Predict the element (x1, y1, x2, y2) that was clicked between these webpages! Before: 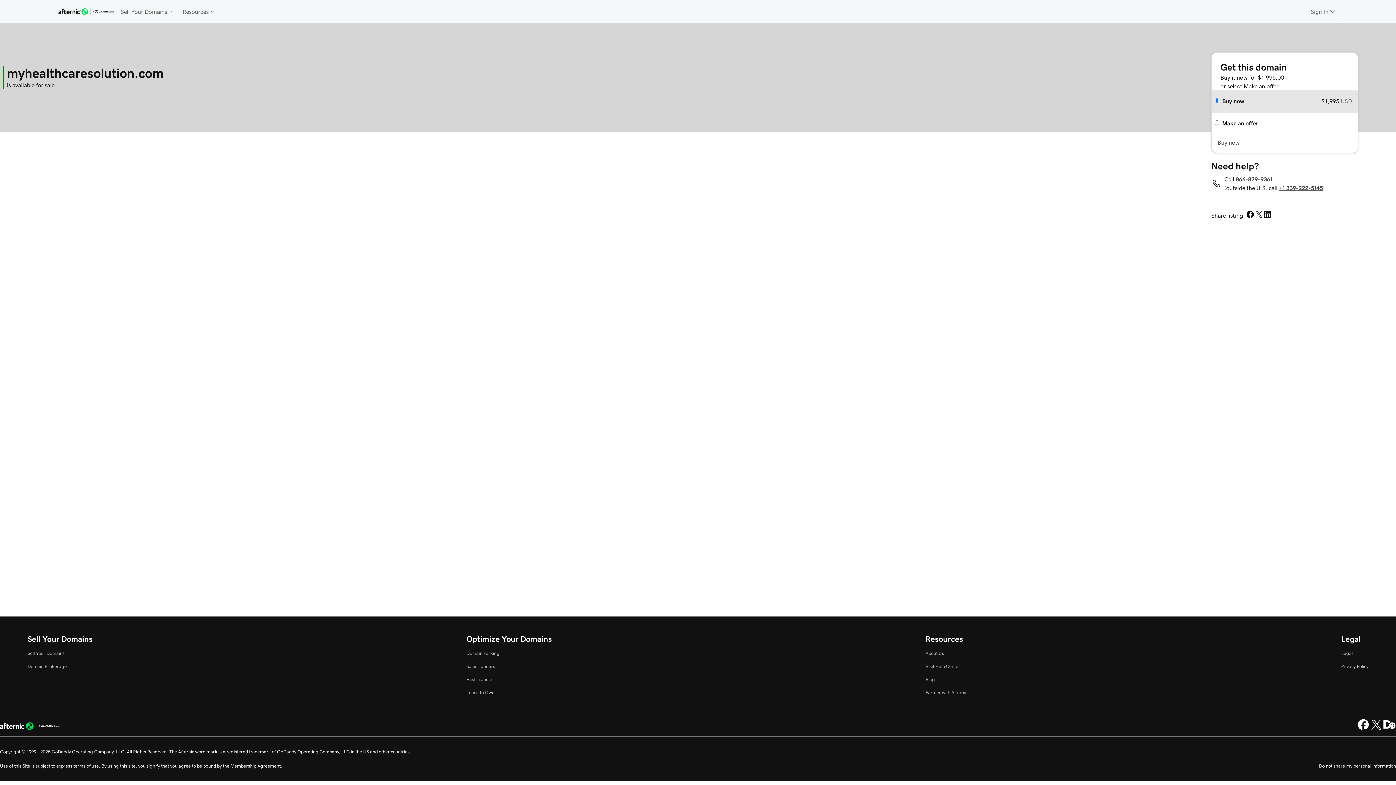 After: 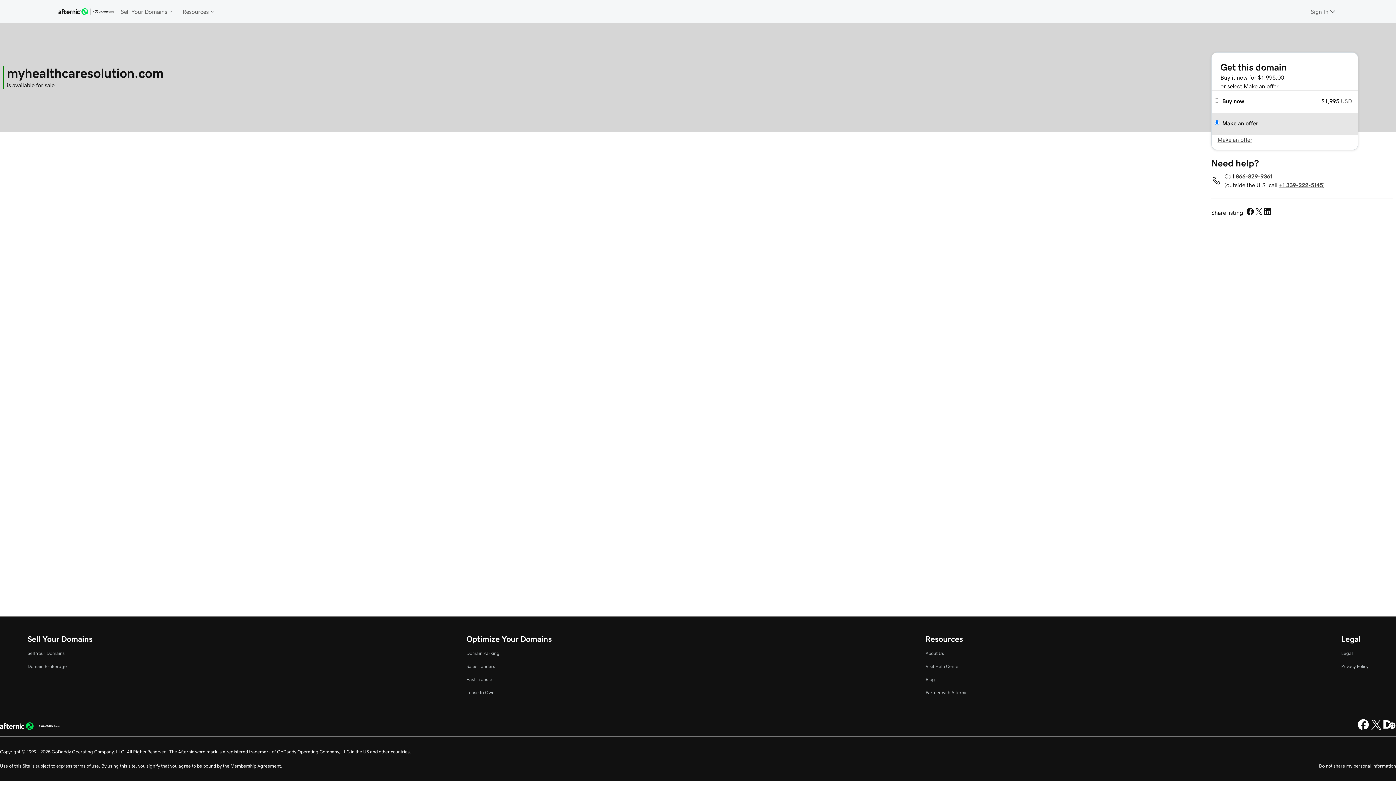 Action: label: Make an offer bbox: (1212, 113, 1358, 134)